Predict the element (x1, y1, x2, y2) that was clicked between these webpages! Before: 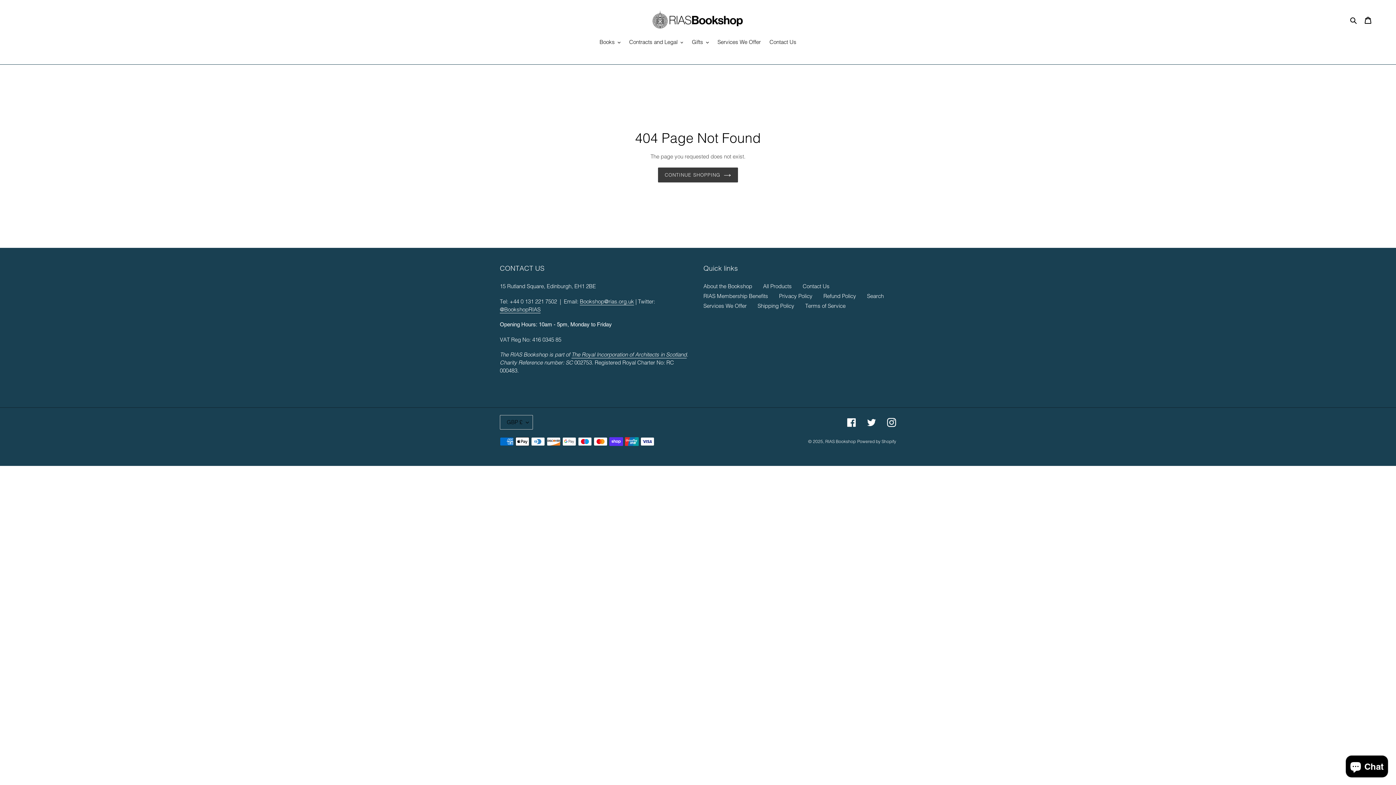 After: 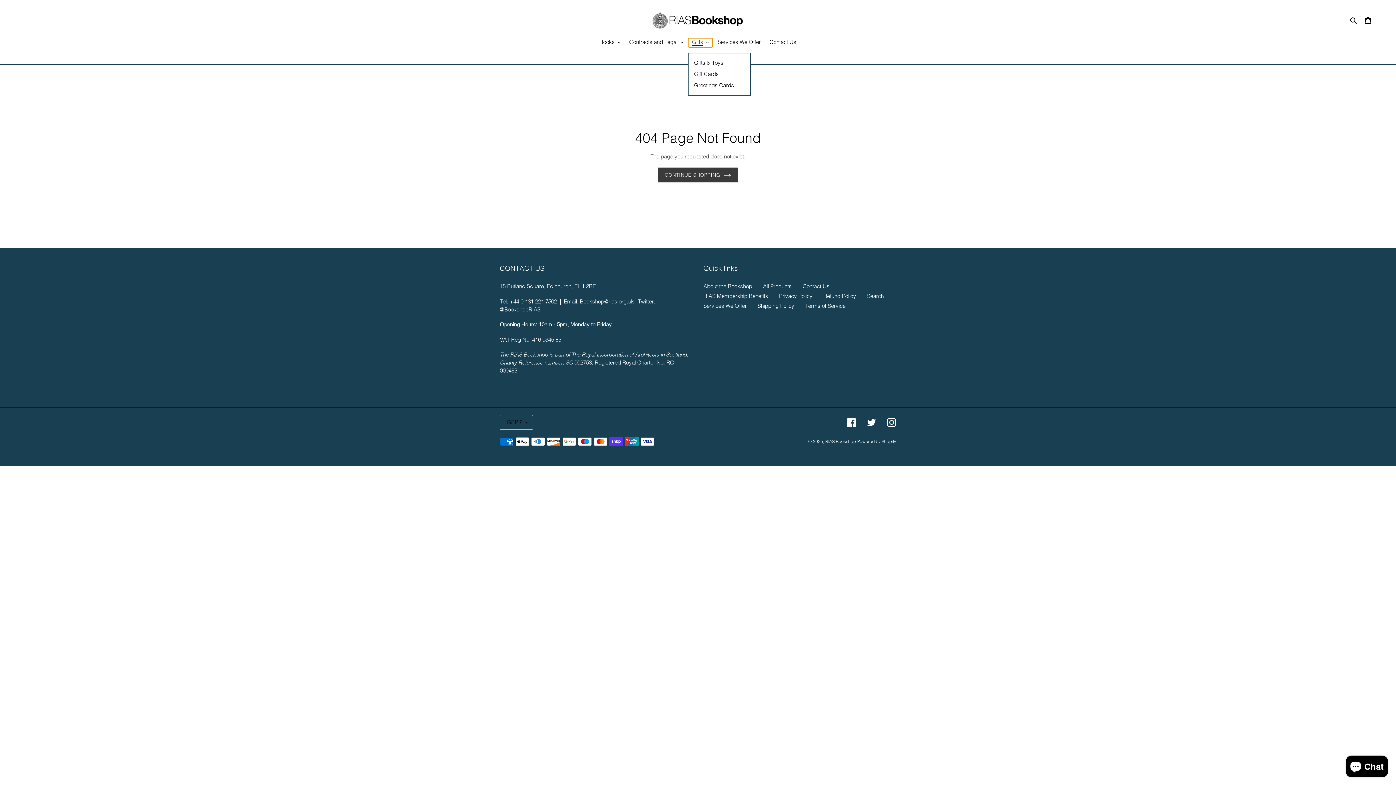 Action: label: Gifts bbox: (688, 38, 712, 47)